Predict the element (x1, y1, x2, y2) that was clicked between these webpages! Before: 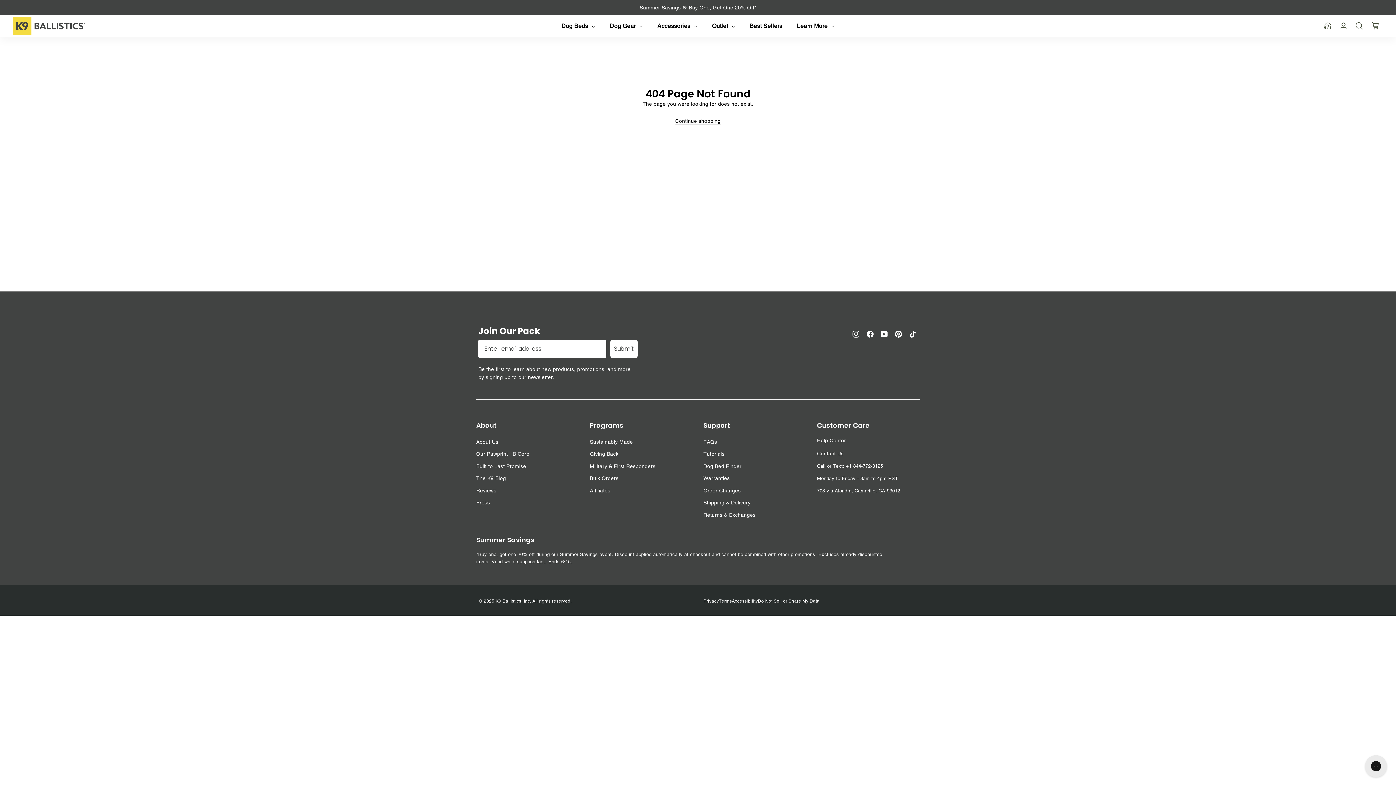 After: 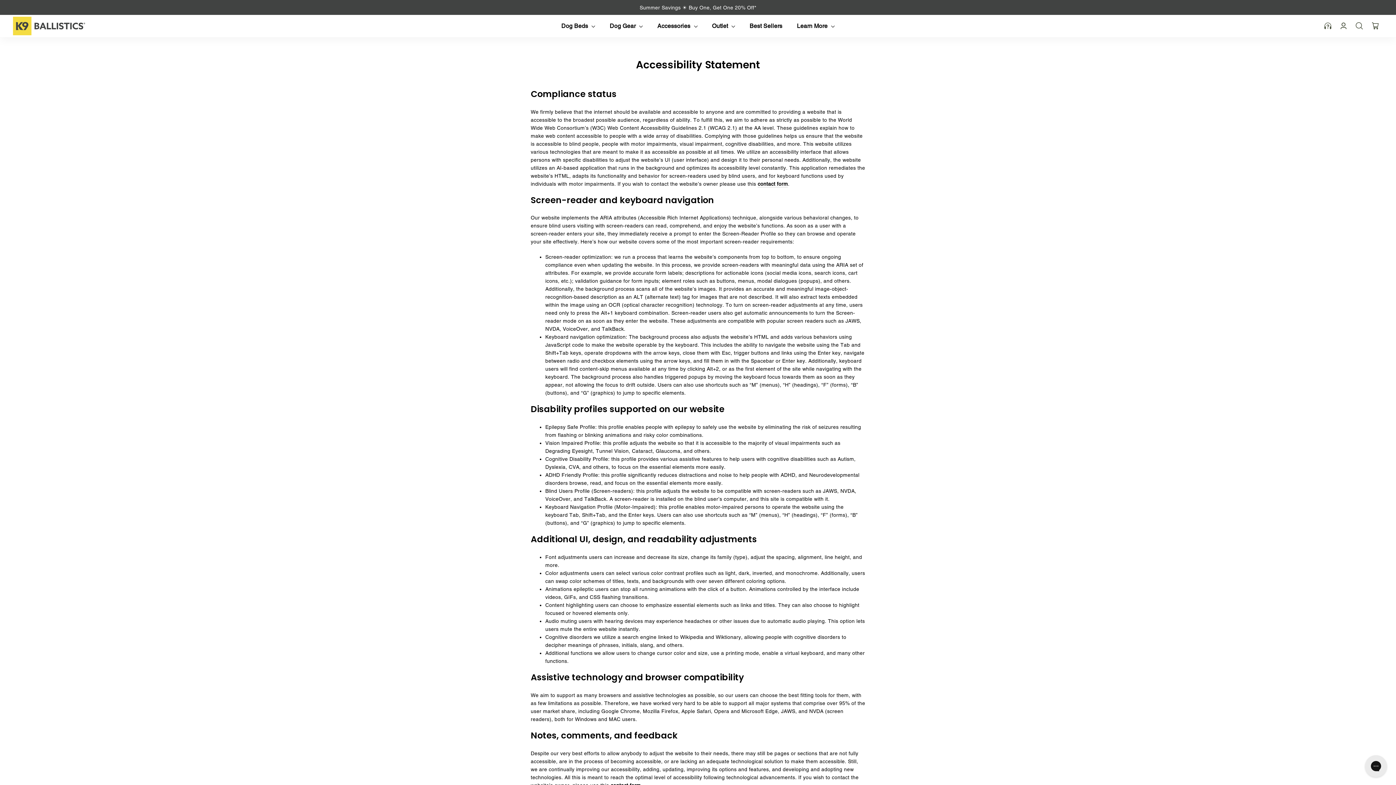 Action: bbox: (732, 598, 758, 605) label: Accessibility